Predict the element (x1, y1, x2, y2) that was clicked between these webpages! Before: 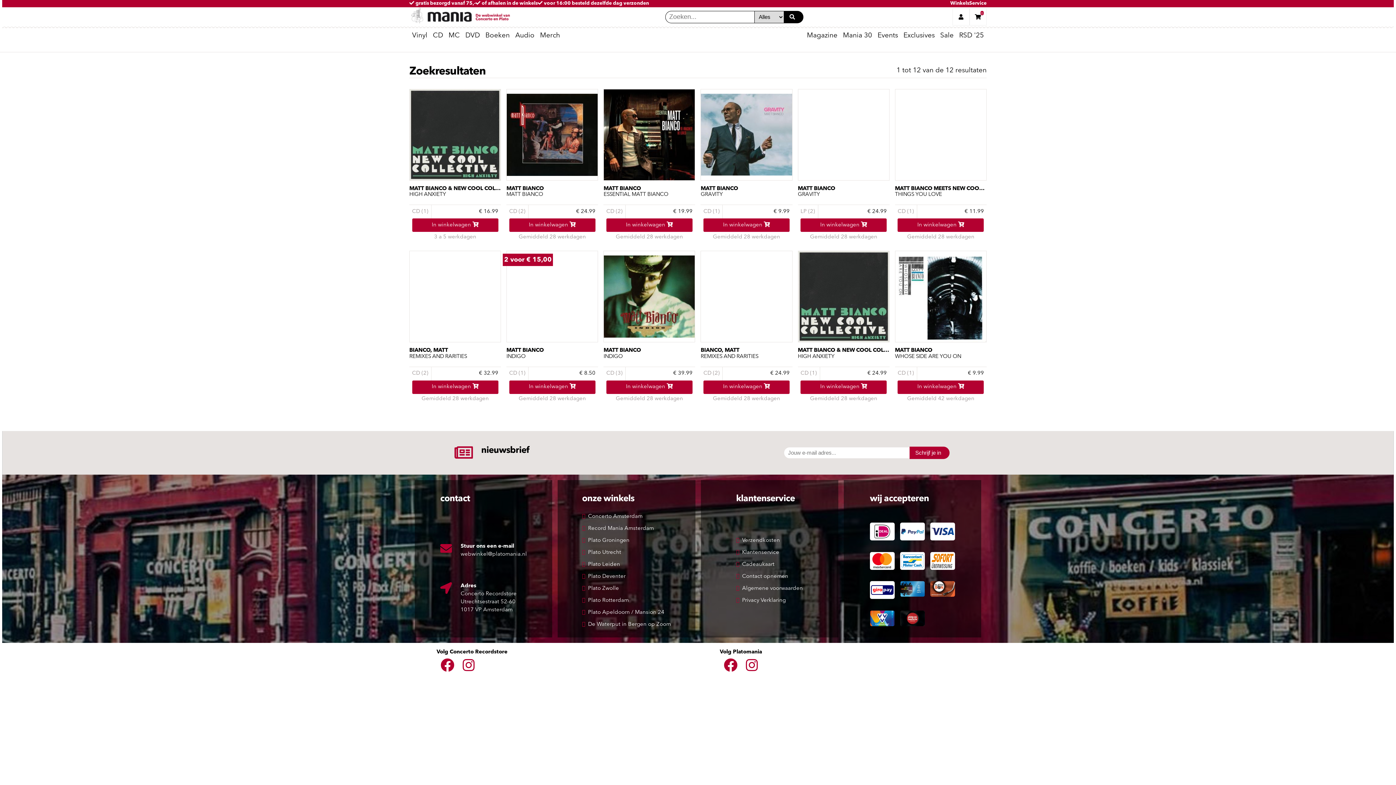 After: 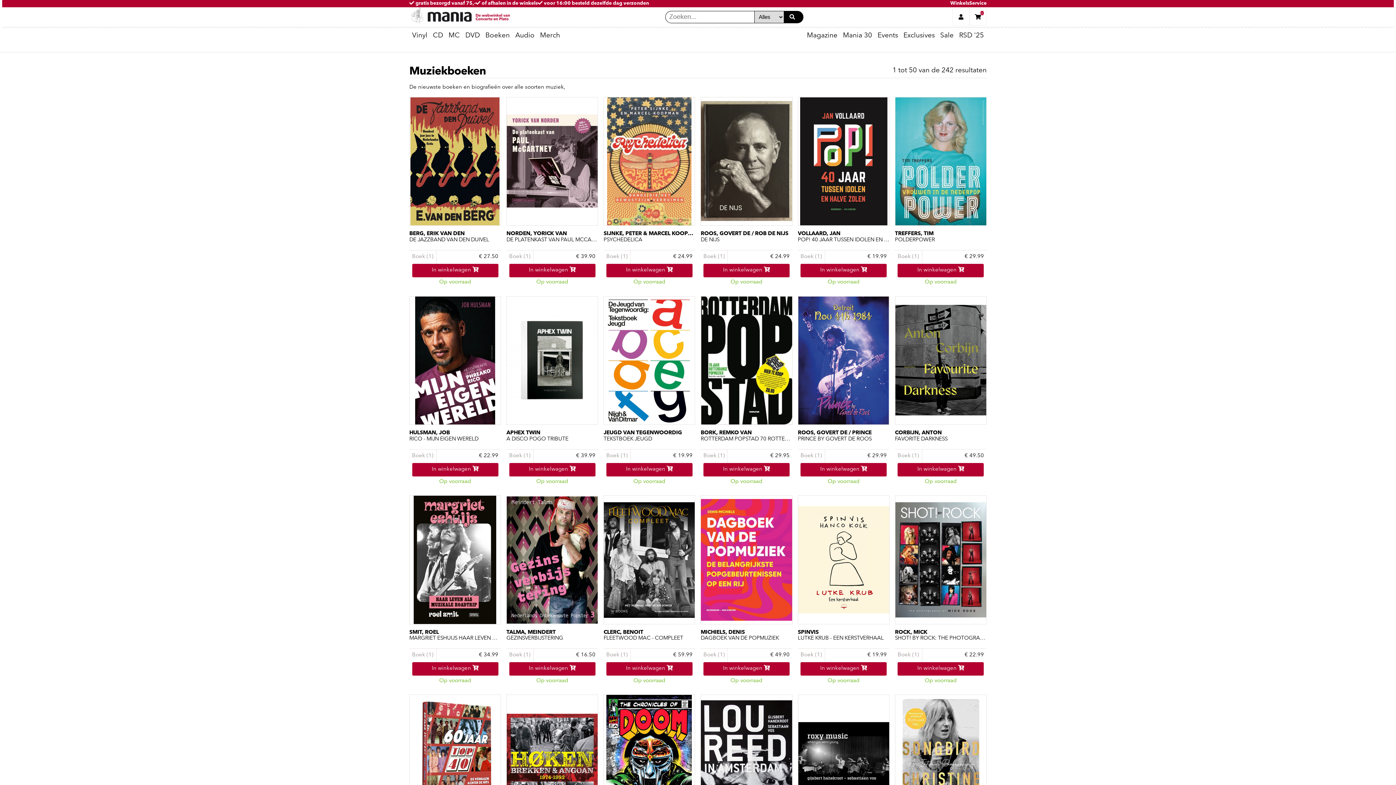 Action: bbox: (482, 28, 512, 43) label: Boeken